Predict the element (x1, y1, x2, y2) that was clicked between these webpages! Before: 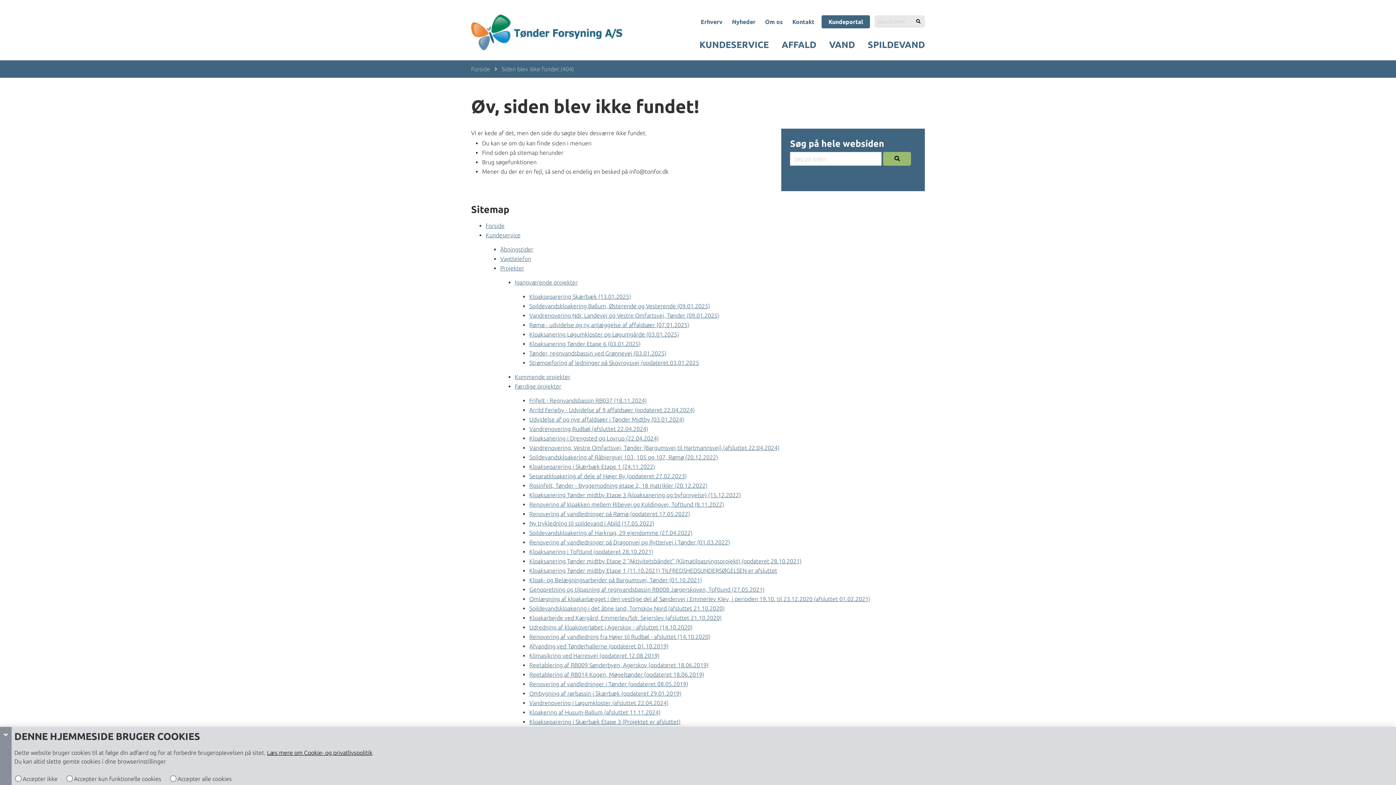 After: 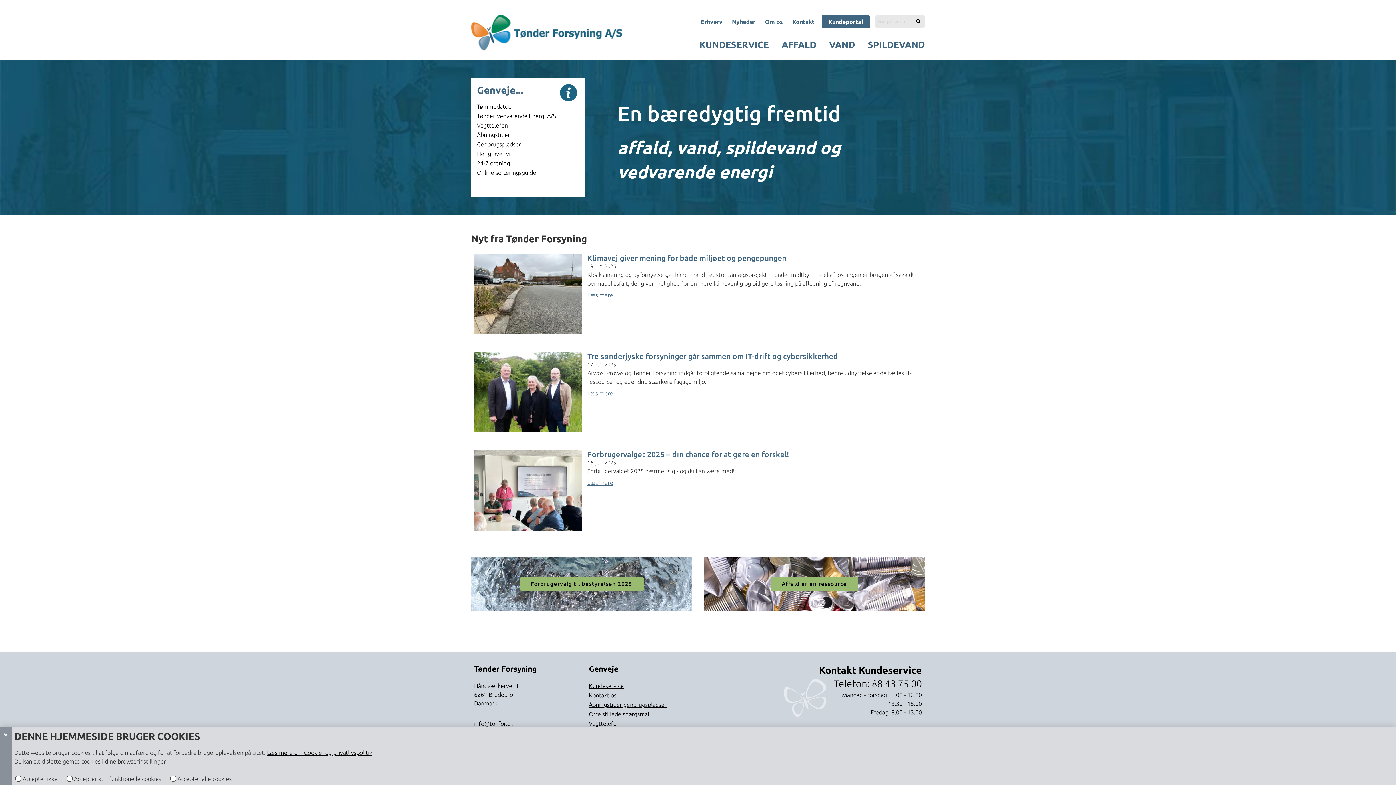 Action: bbox: (471, 14, 622, 50)